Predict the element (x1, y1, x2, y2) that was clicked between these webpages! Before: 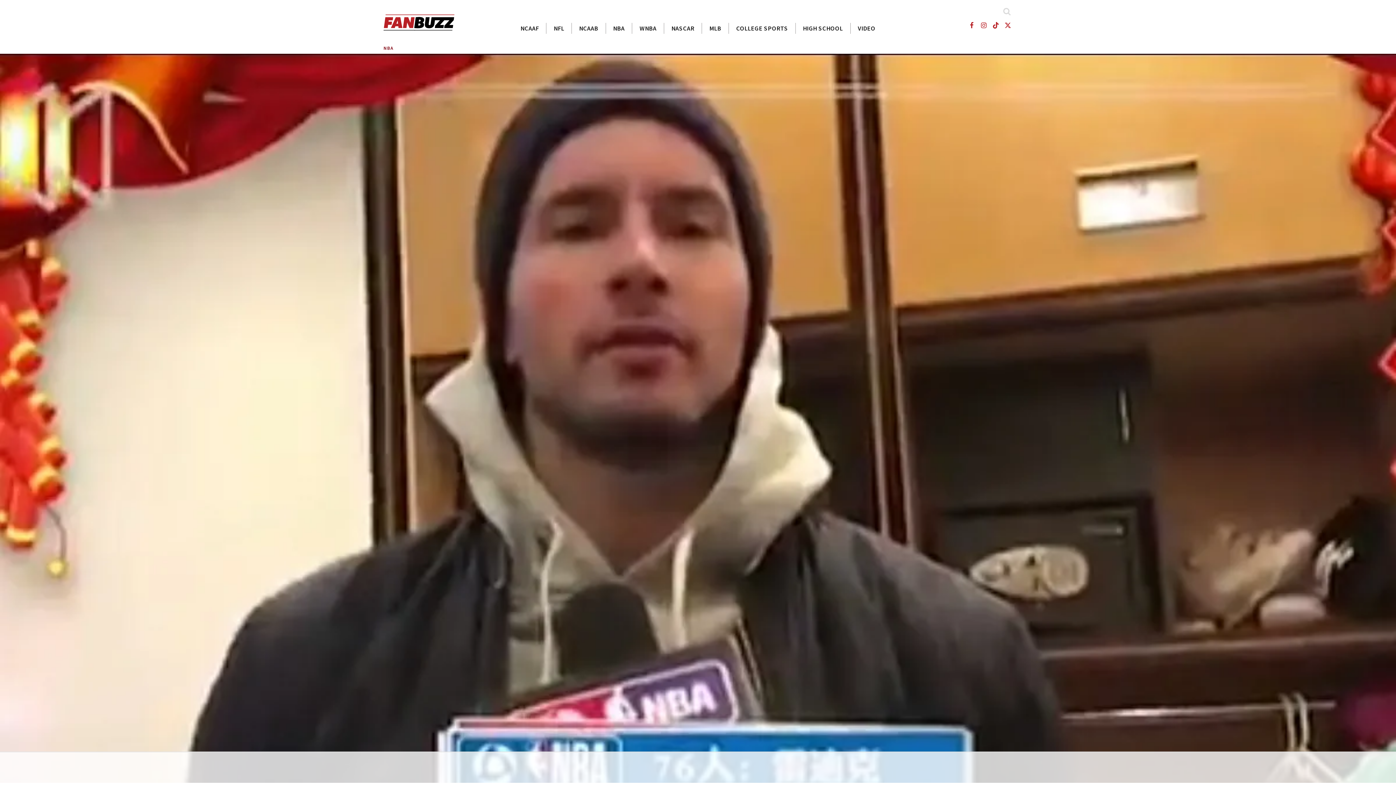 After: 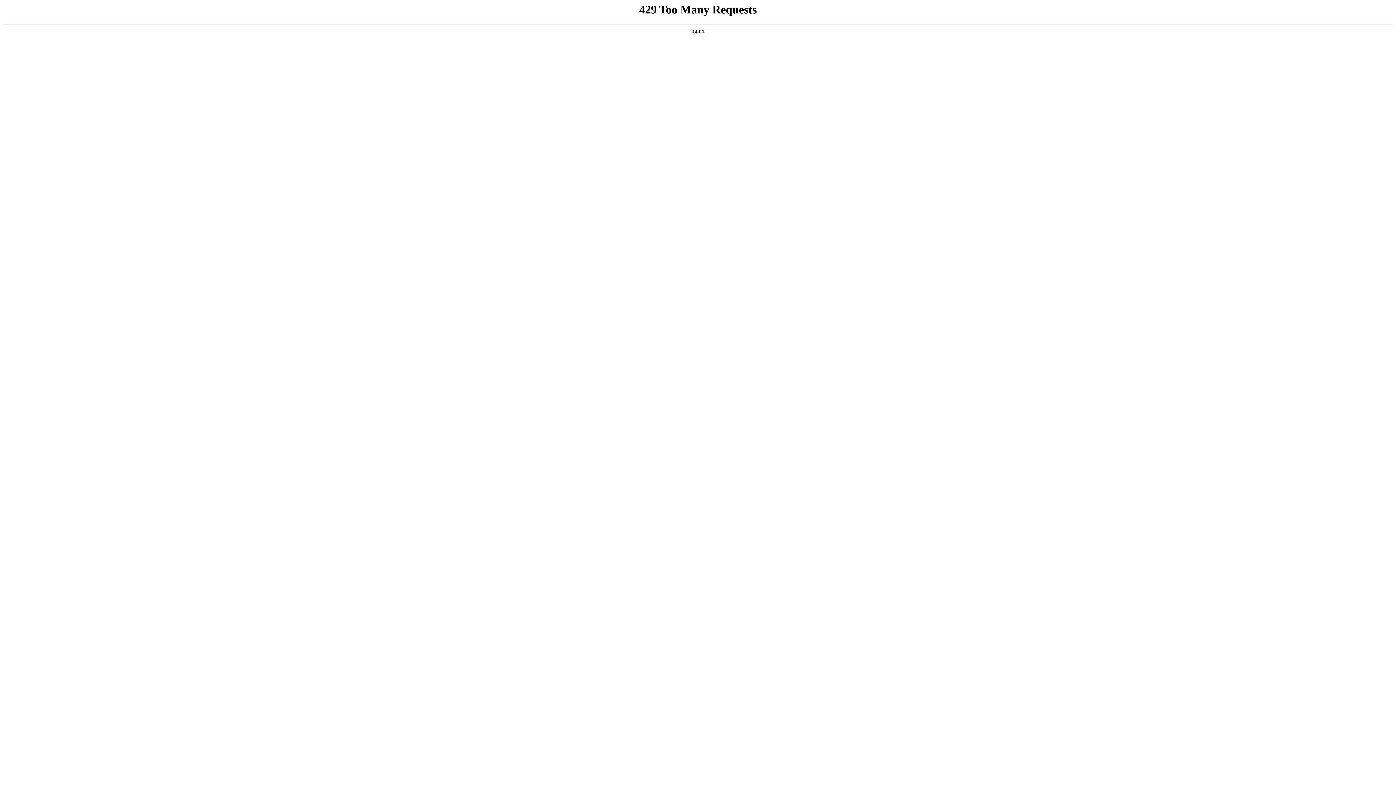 Action: label: MLB bbox: (702, 22, 729, 33)